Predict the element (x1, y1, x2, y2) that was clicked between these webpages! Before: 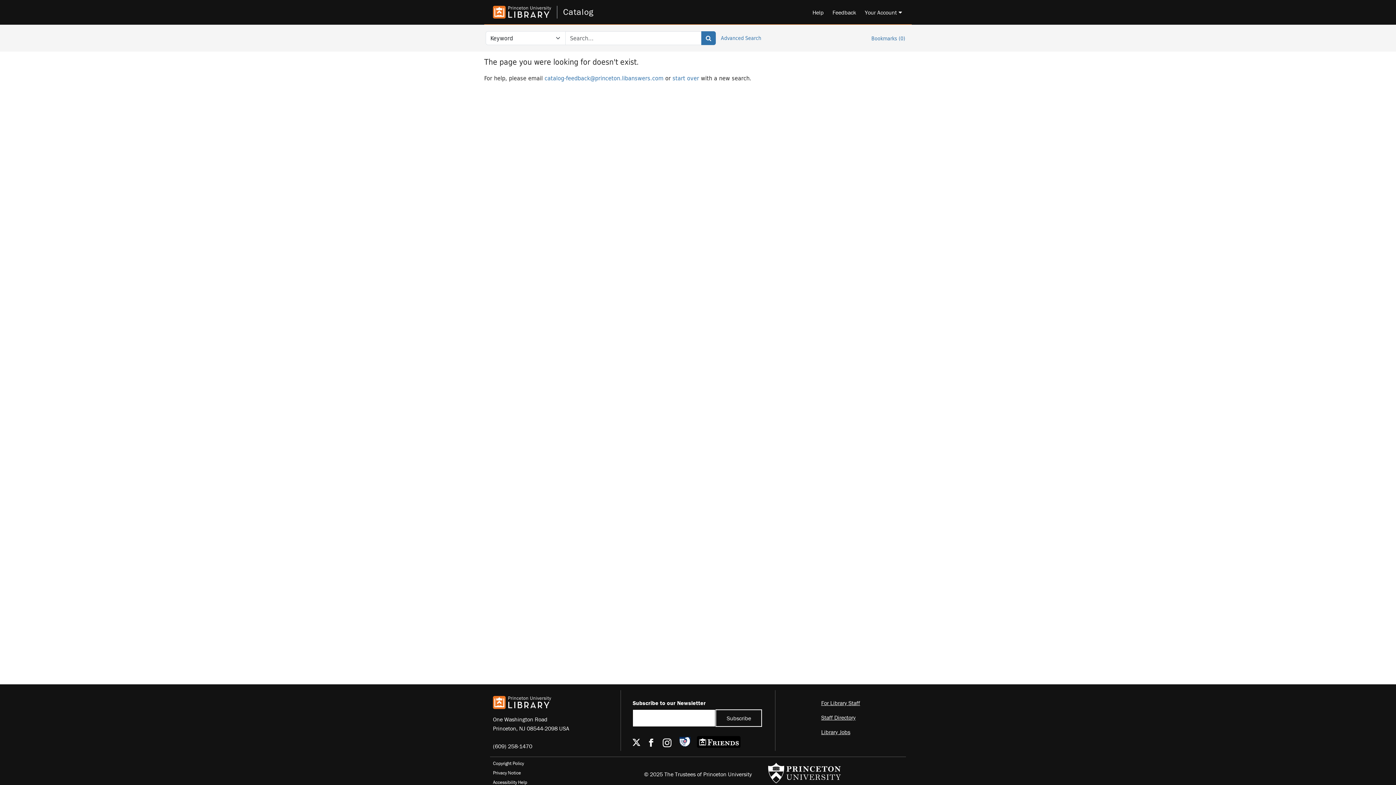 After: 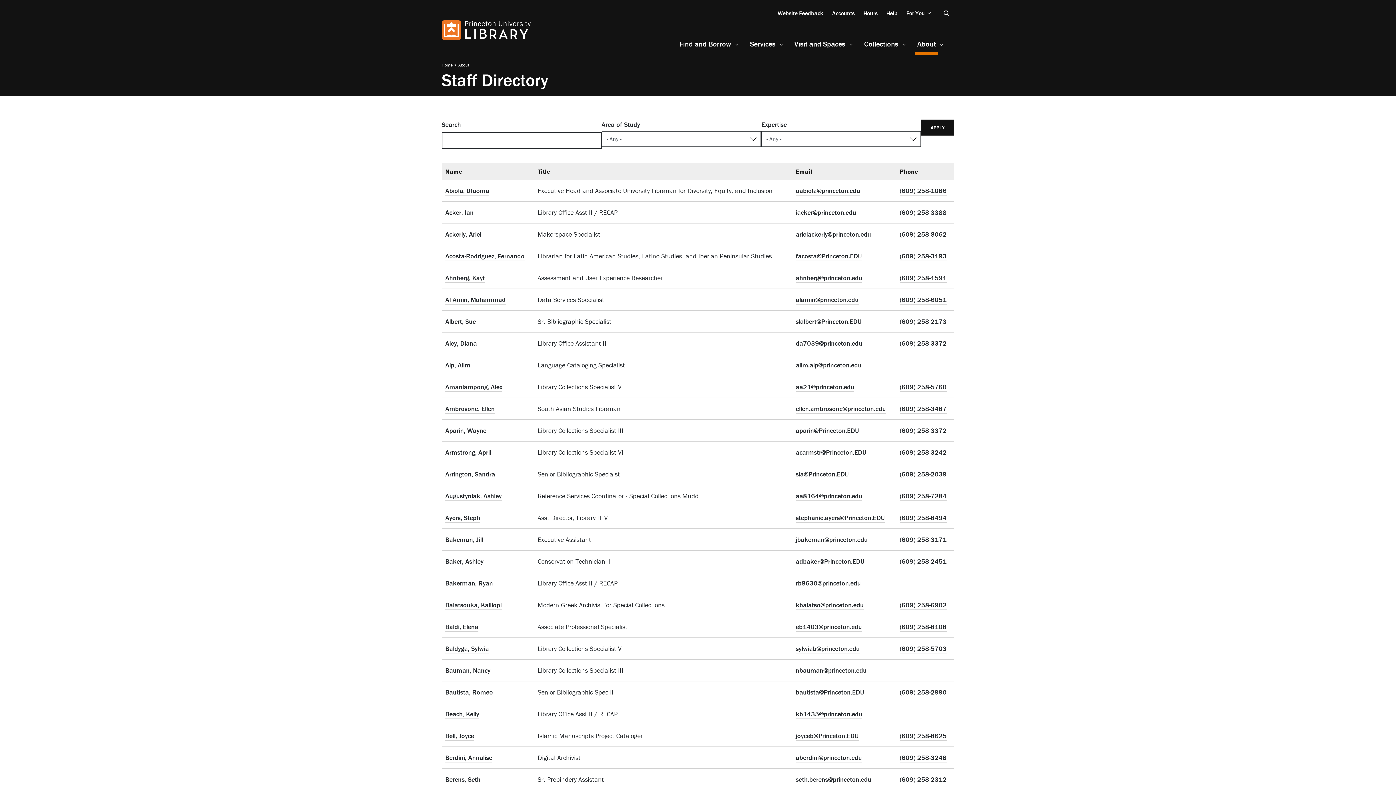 Action: bbox: (821, 714, 855, 721) label: Staff Directory